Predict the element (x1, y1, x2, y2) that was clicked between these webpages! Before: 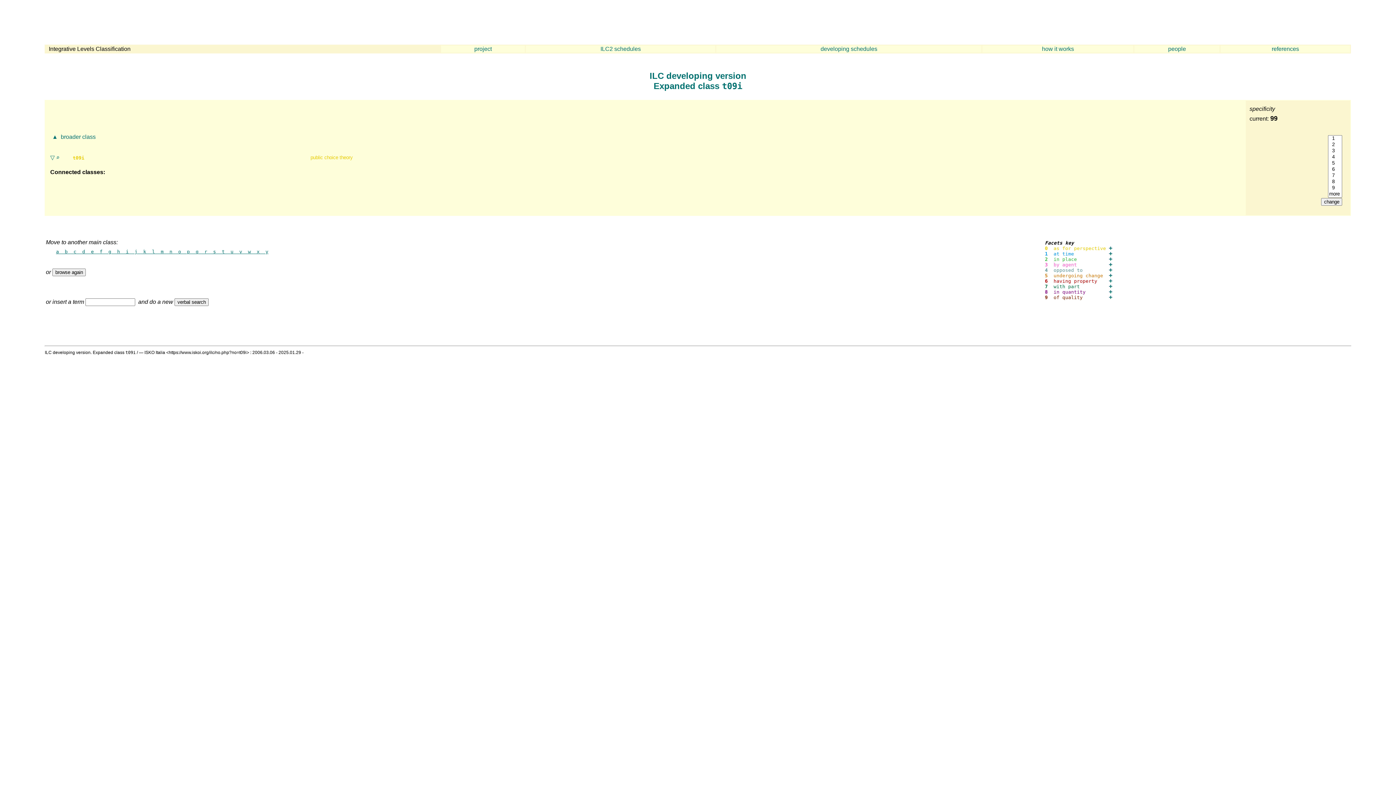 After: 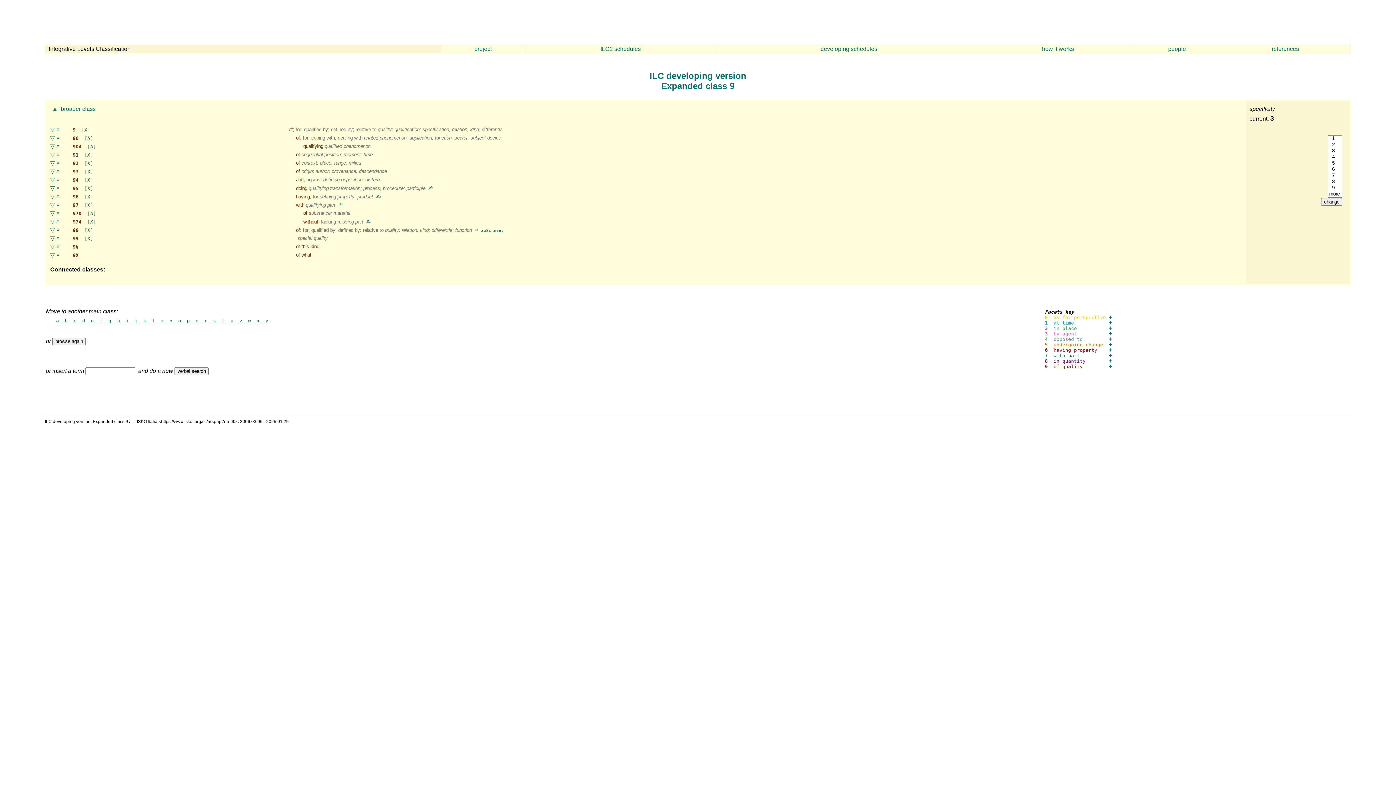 Action: bbox: (1109, 294, 1112, 300)